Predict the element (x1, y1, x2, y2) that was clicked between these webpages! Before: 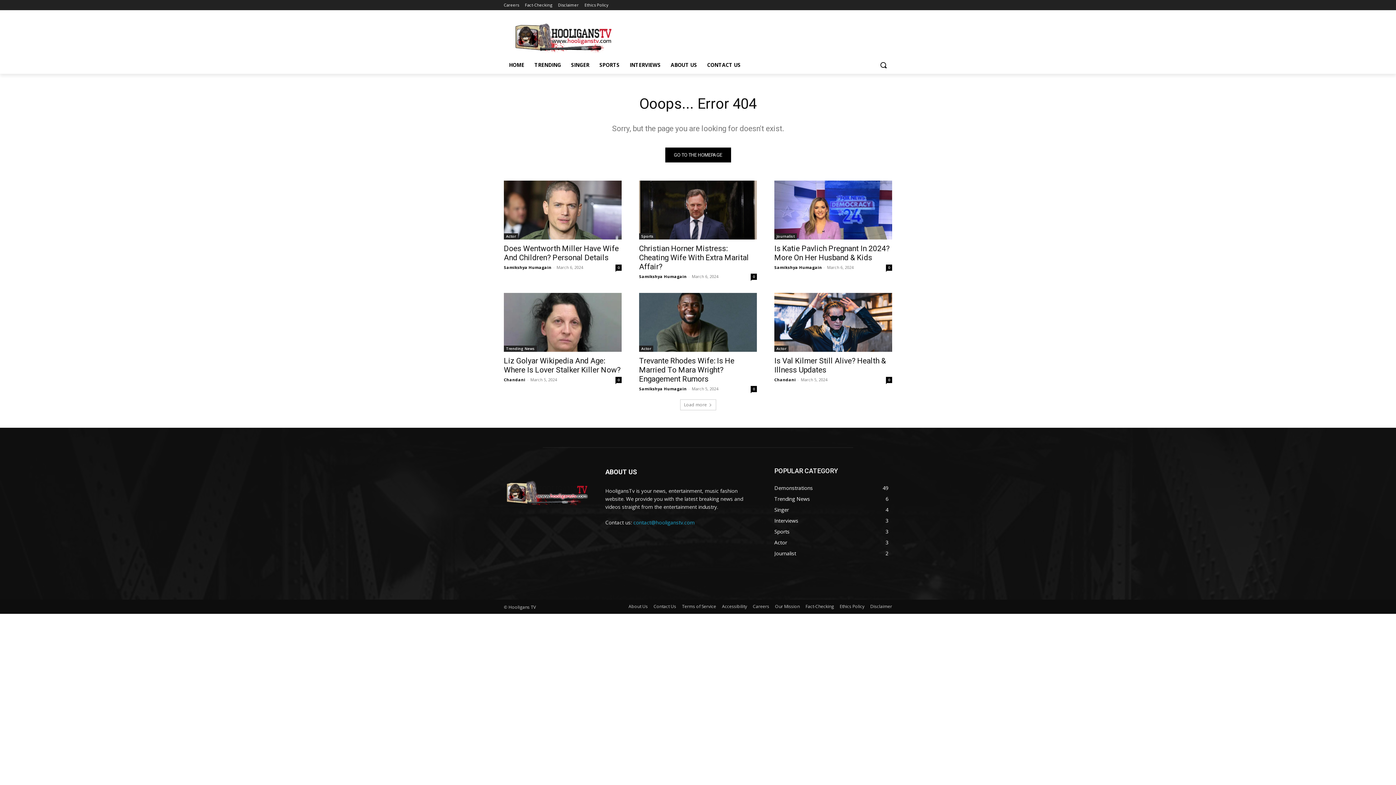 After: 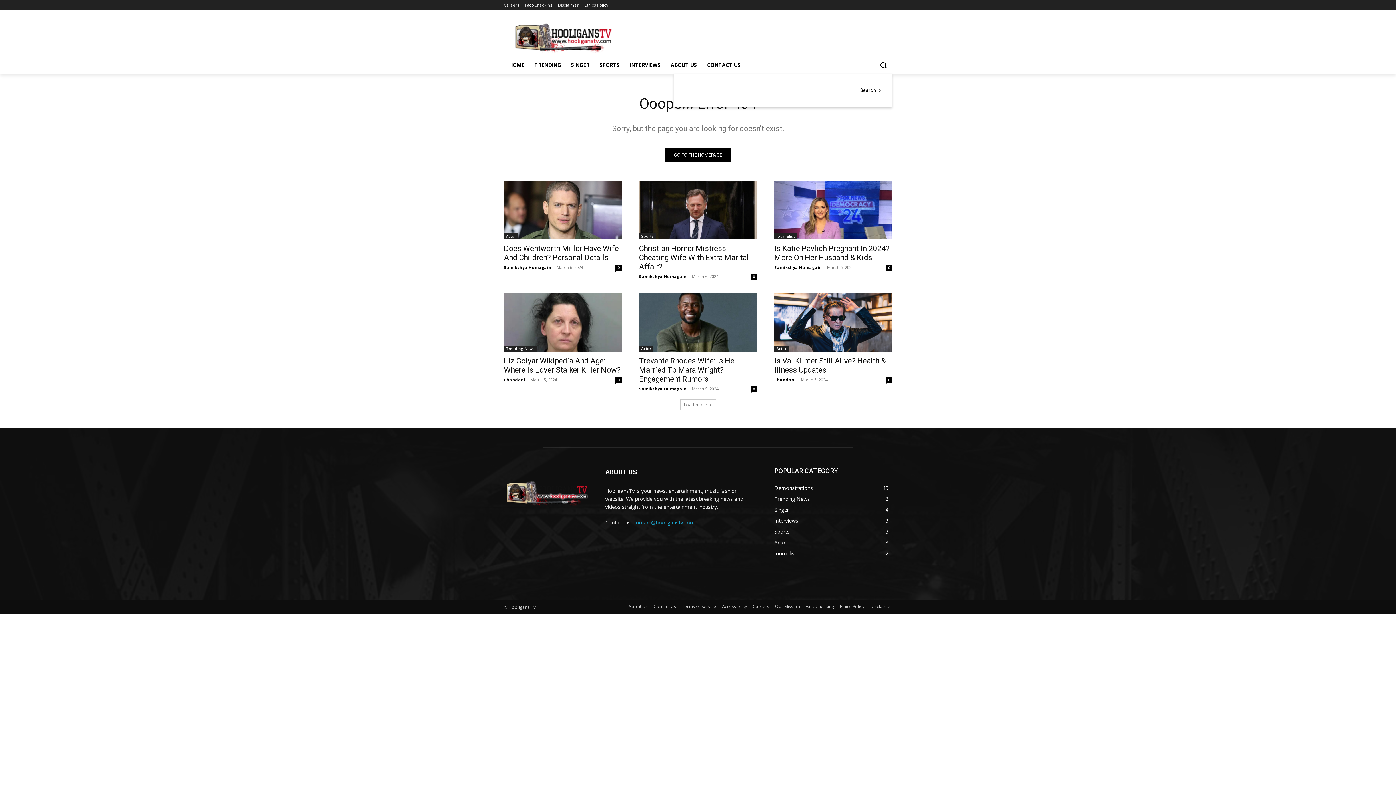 Action: bbox: (874, 56, 892, 73) label: Search